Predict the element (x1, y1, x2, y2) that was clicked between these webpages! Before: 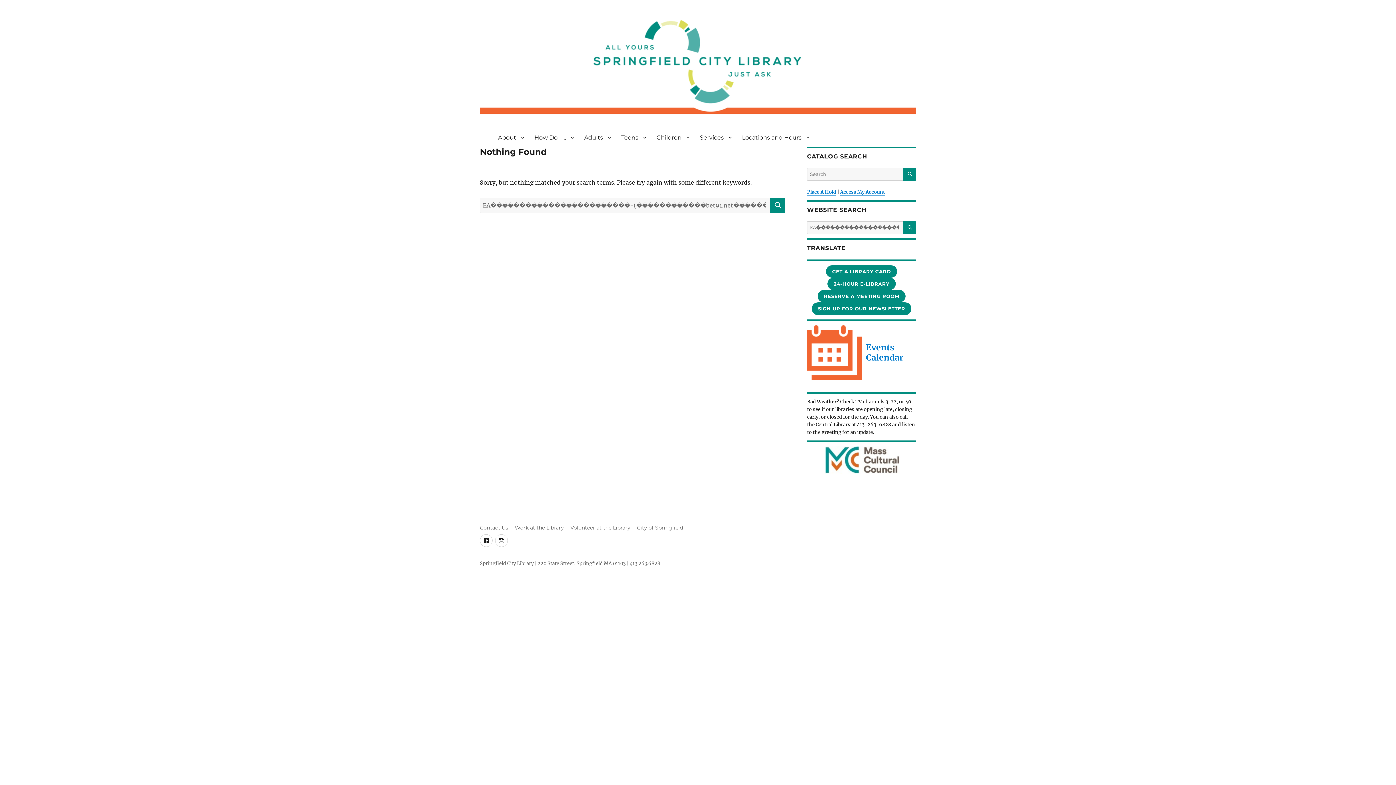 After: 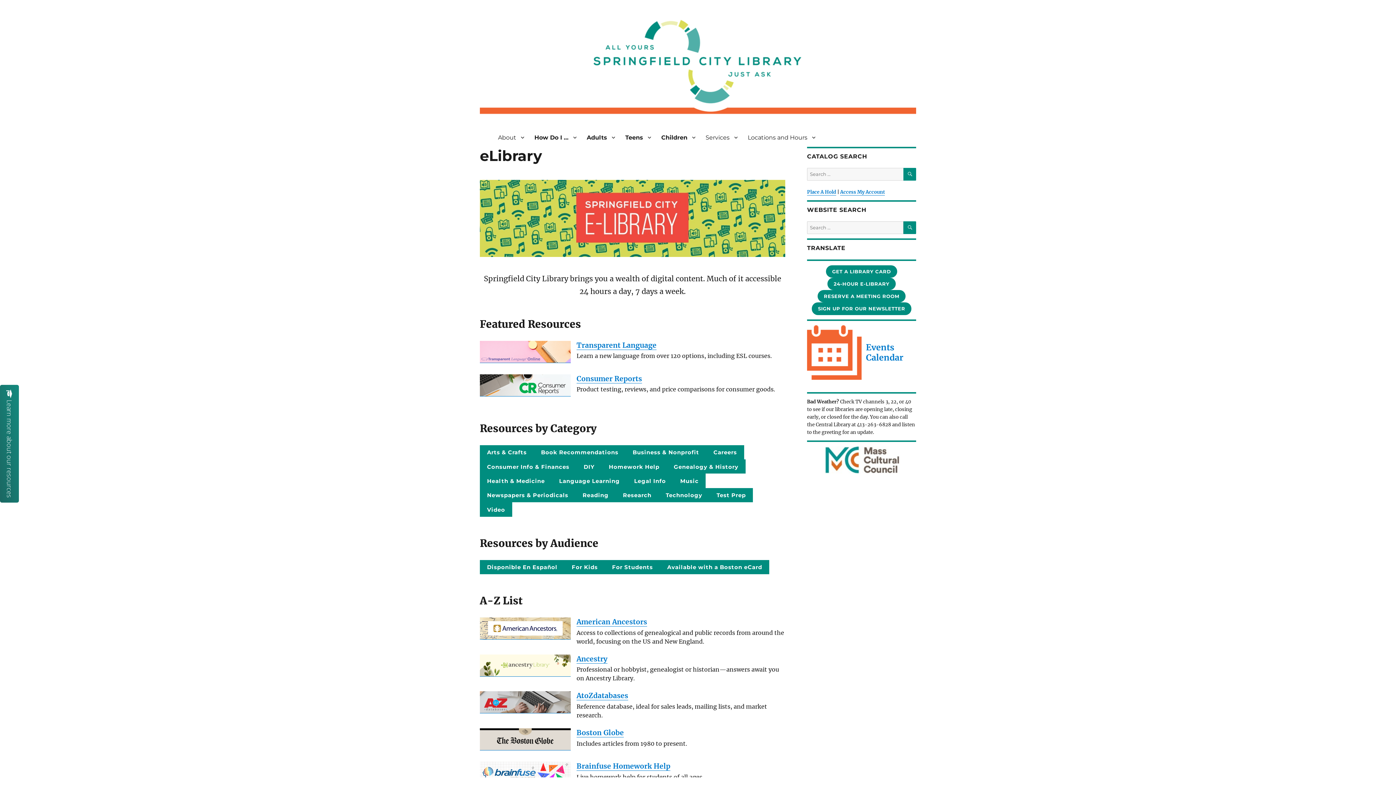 Action: label: 24-HOUR E-LIBRARY bbox: (827, 277, 895, 290)